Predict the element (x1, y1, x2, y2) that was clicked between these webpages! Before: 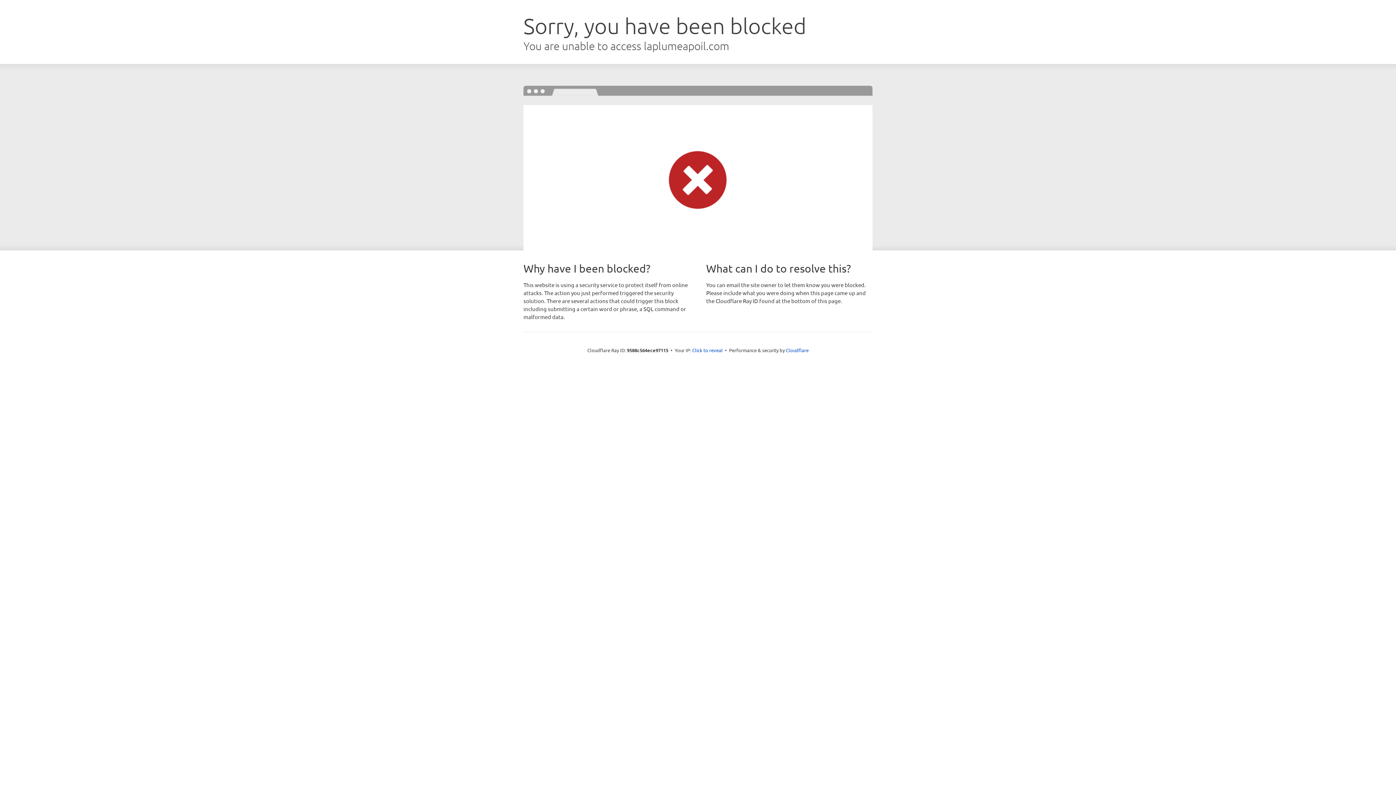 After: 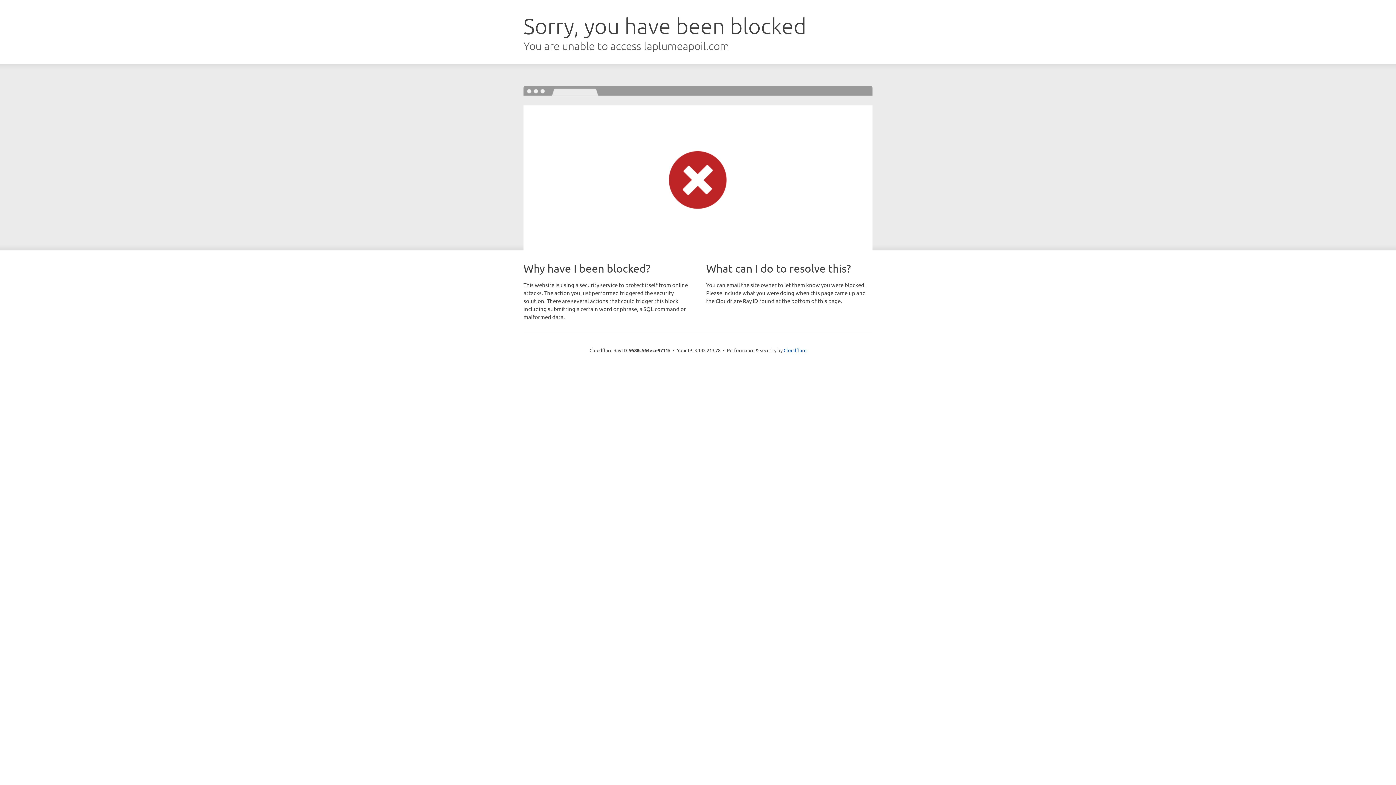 Action: bbox: (692, 346, 722, 353) label: Click to reveal